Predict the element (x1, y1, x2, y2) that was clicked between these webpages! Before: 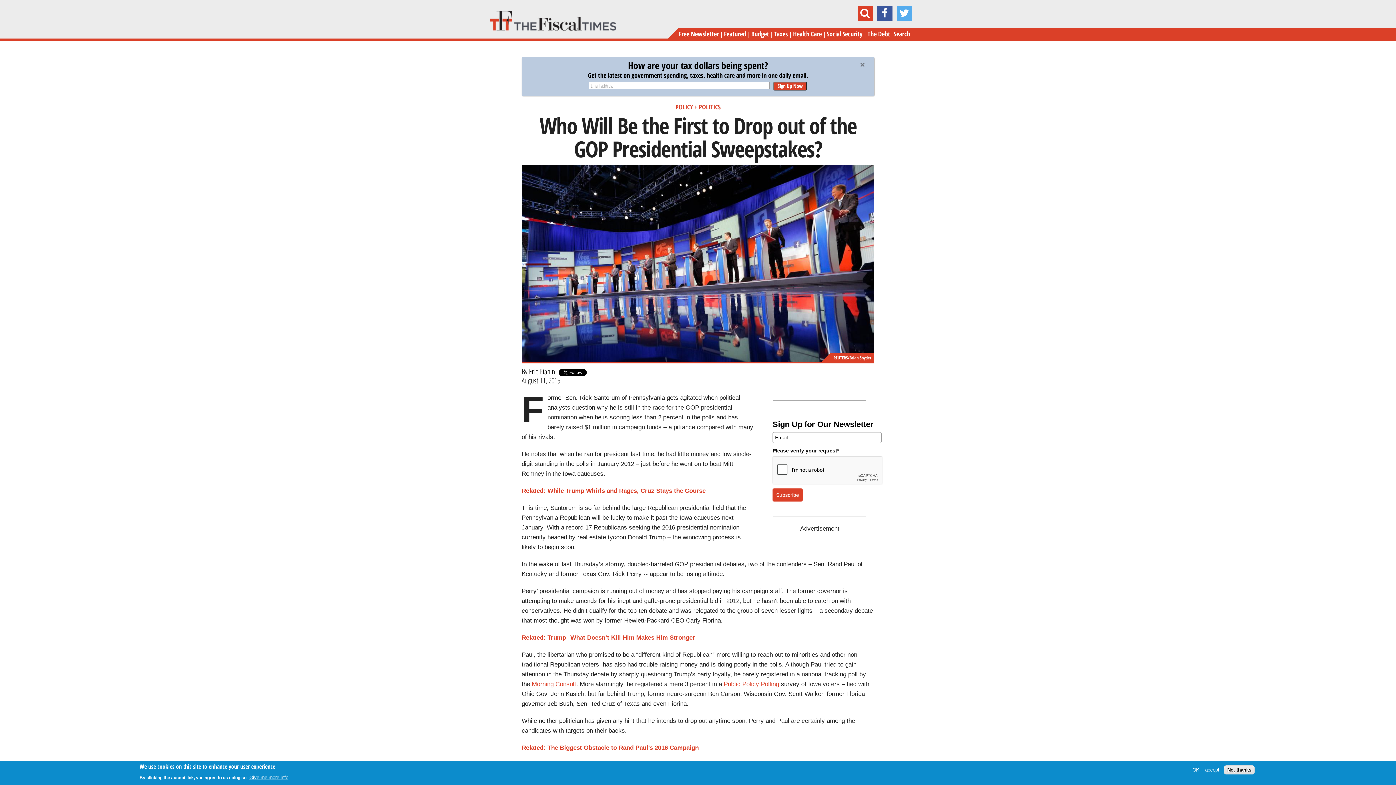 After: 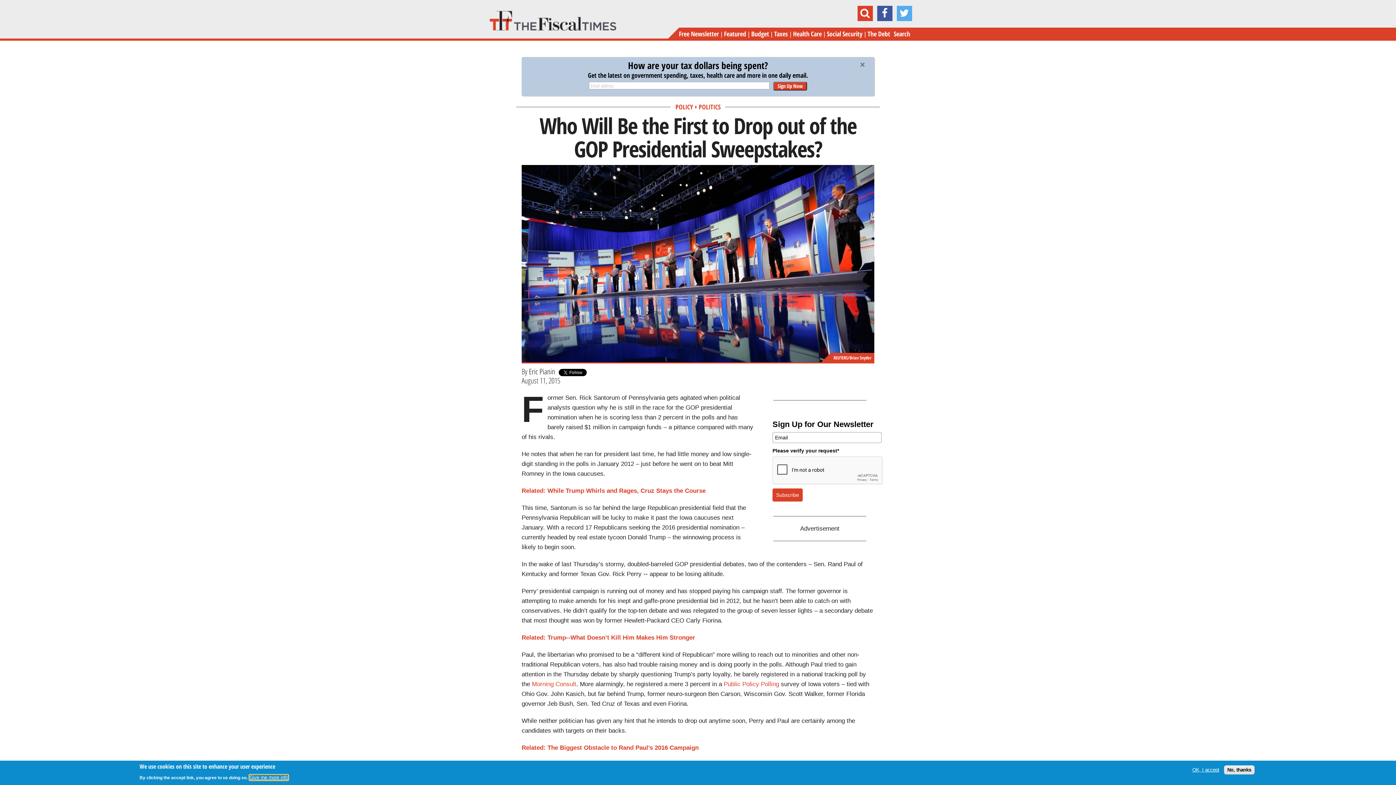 Action: label: Give me more info bbox: (249, 775, 288, 780)